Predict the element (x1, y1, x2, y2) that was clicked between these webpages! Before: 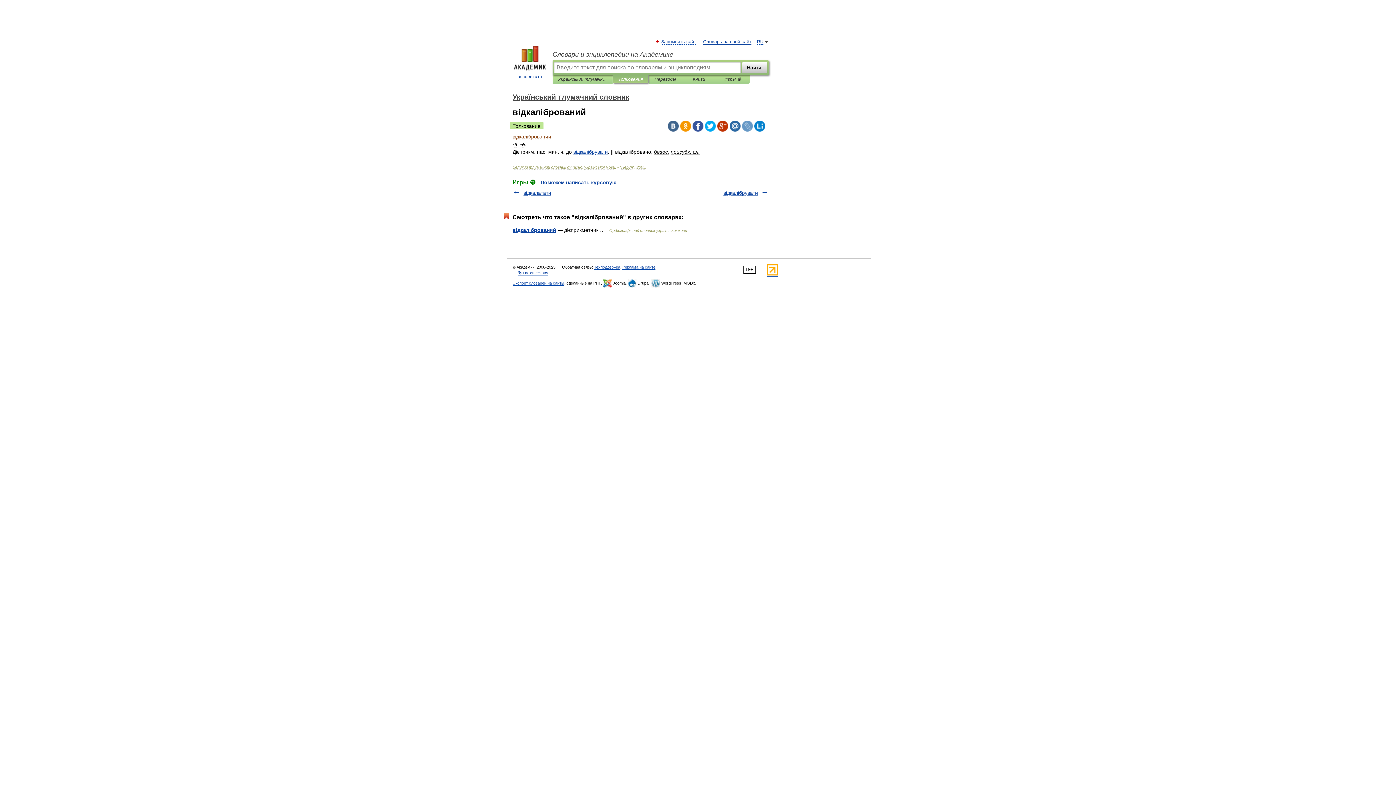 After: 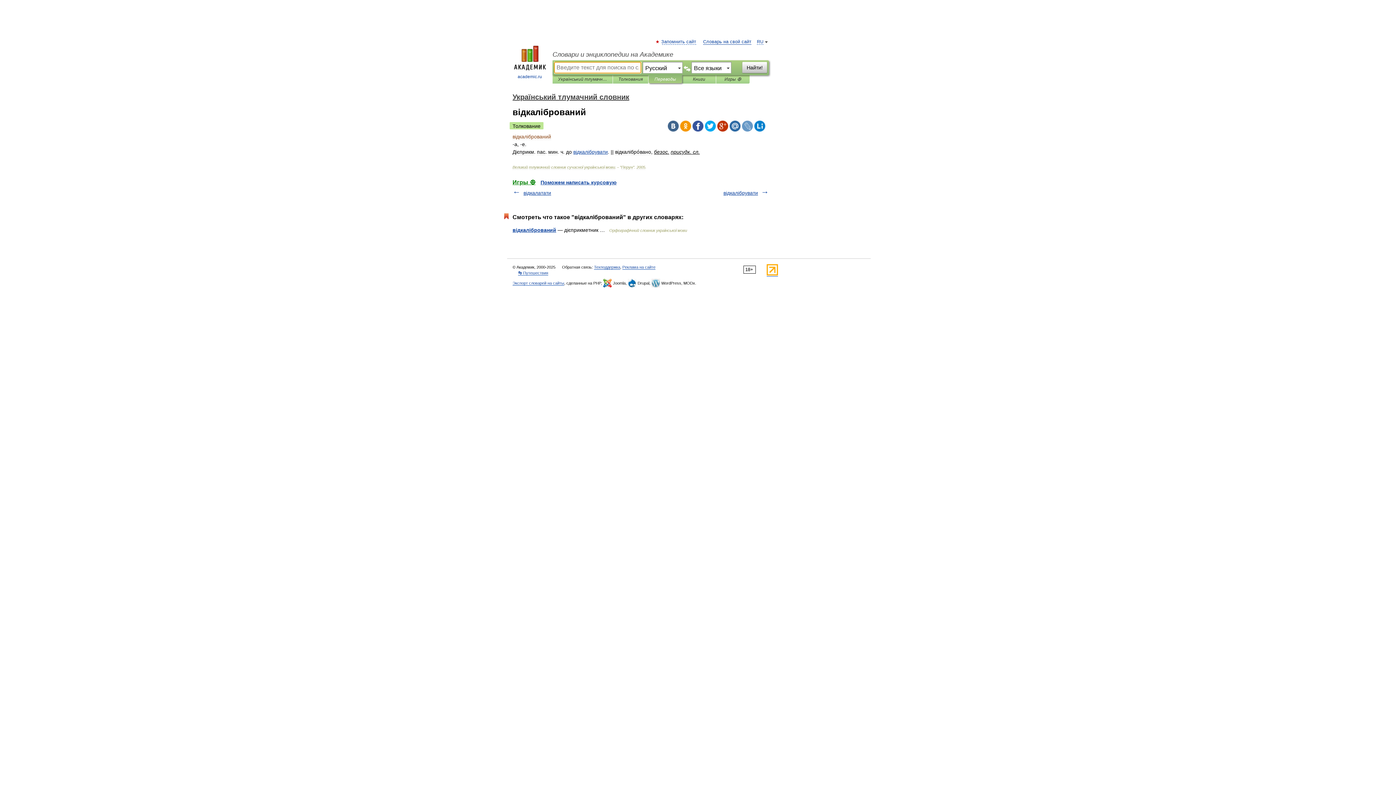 Action: bbox: (654, 75, 676, 83) label: Переводы